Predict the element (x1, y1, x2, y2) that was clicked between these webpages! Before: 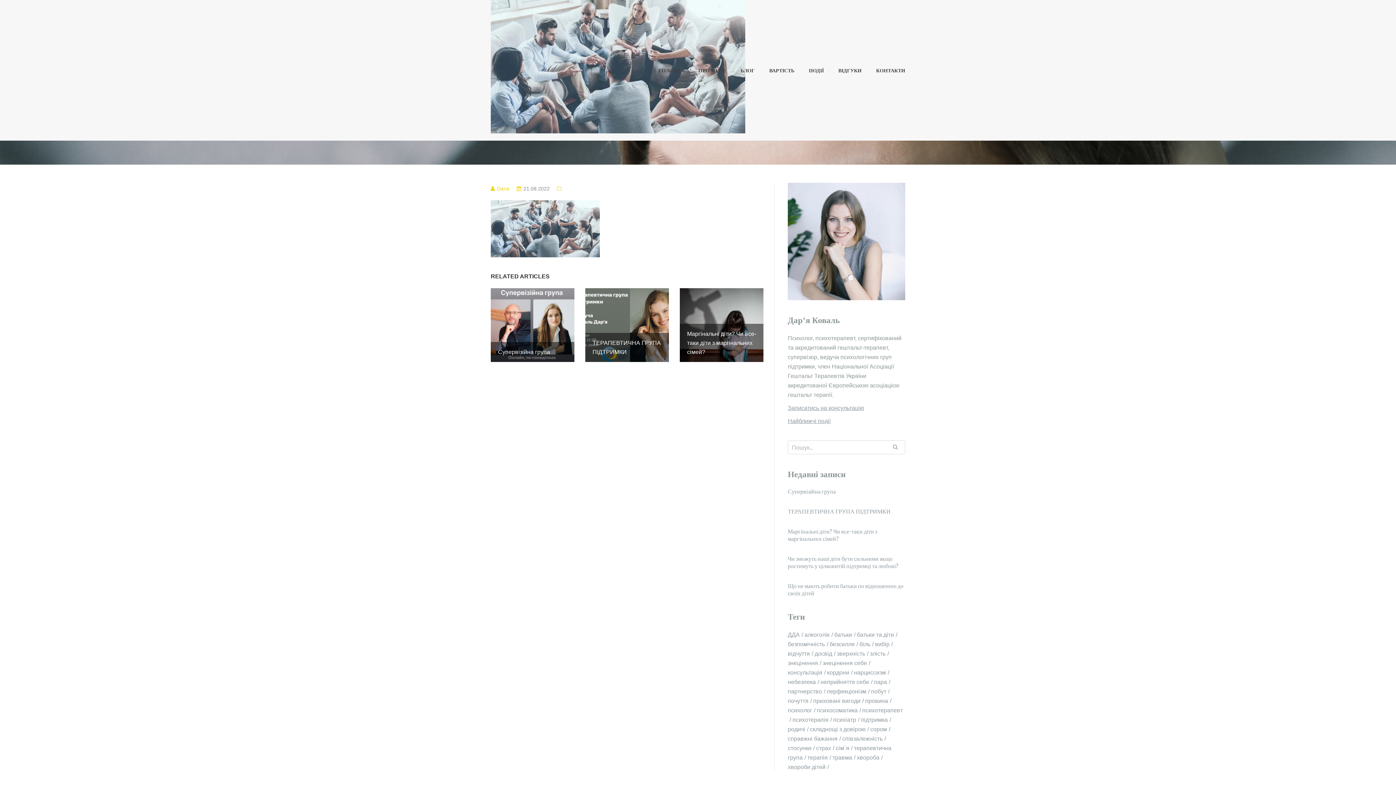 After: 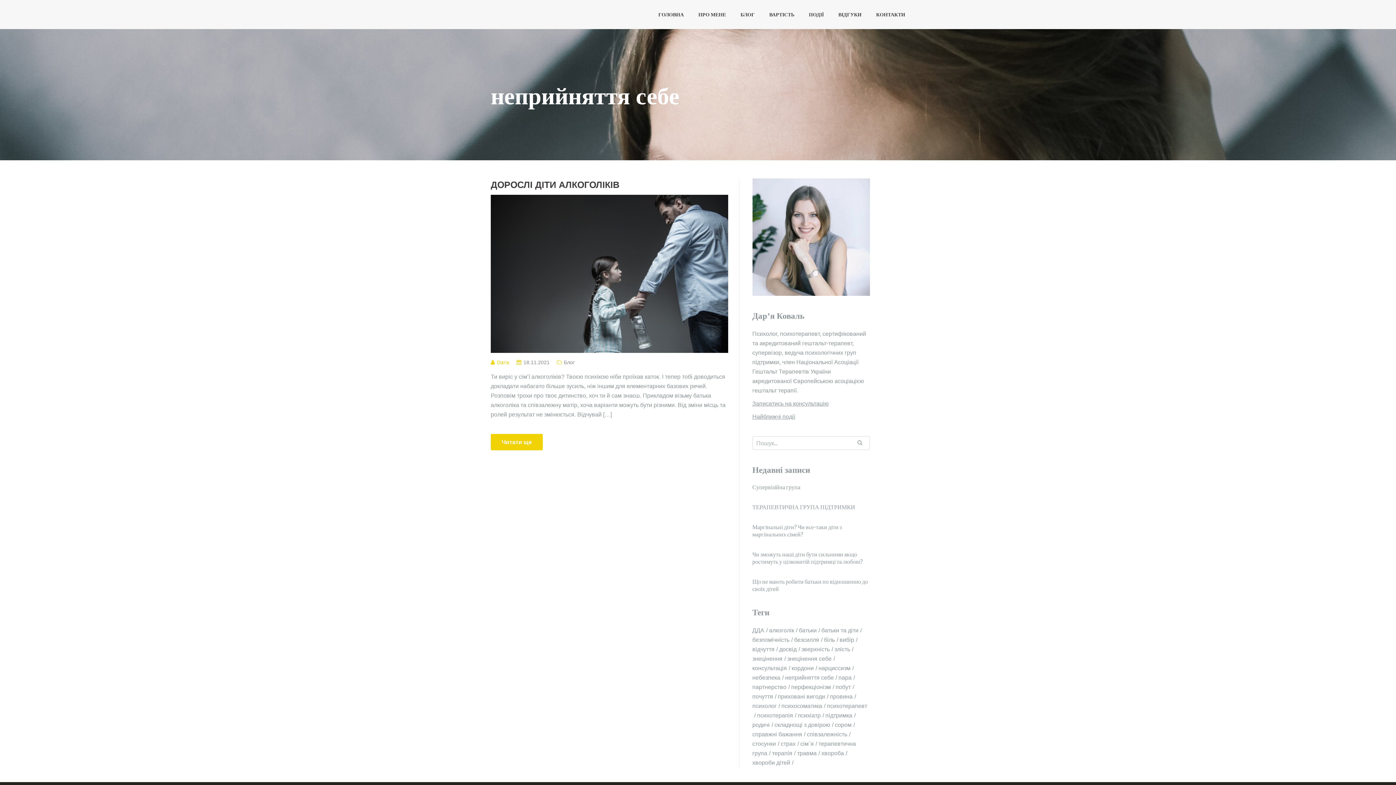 Action: bbox: (820, 679, 872, 685) label: неприйняття себе (1 елемент)